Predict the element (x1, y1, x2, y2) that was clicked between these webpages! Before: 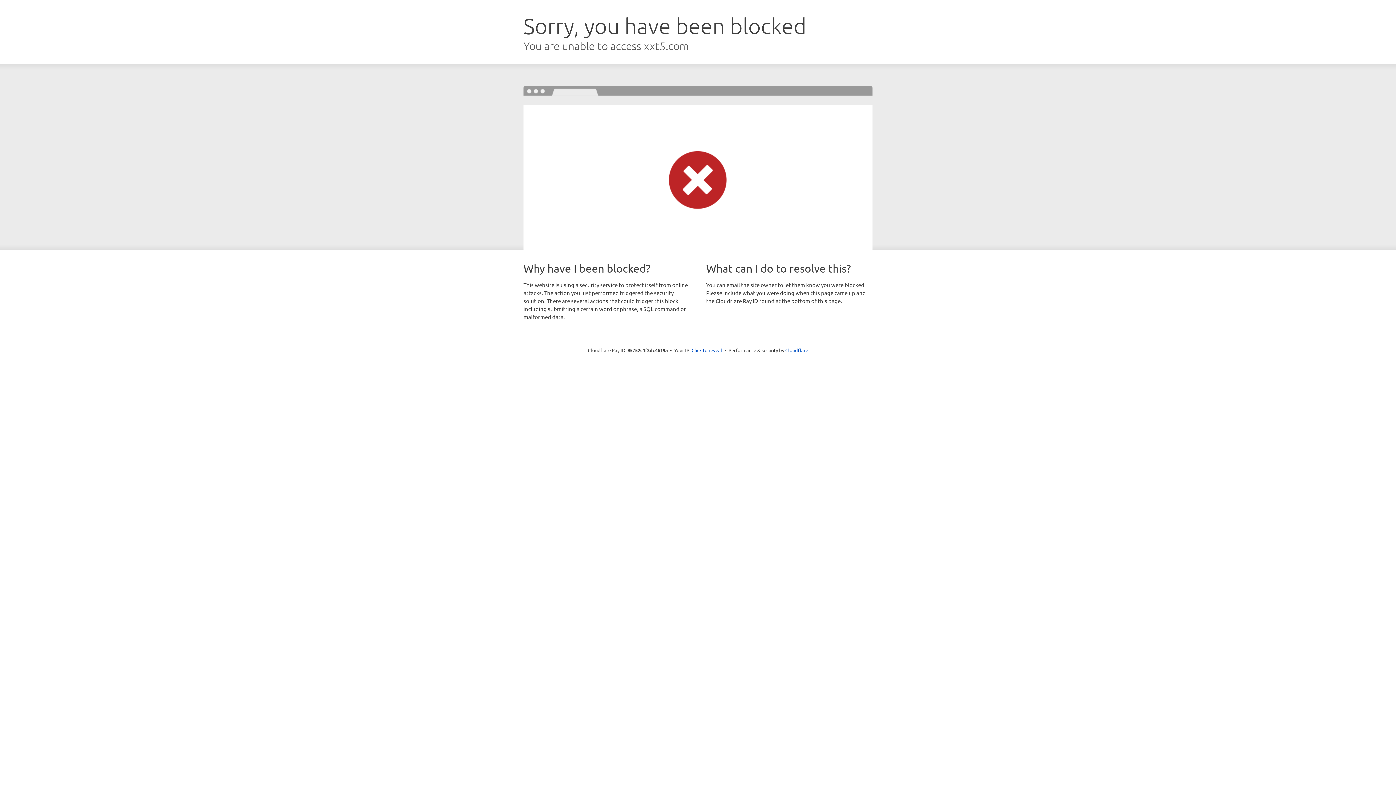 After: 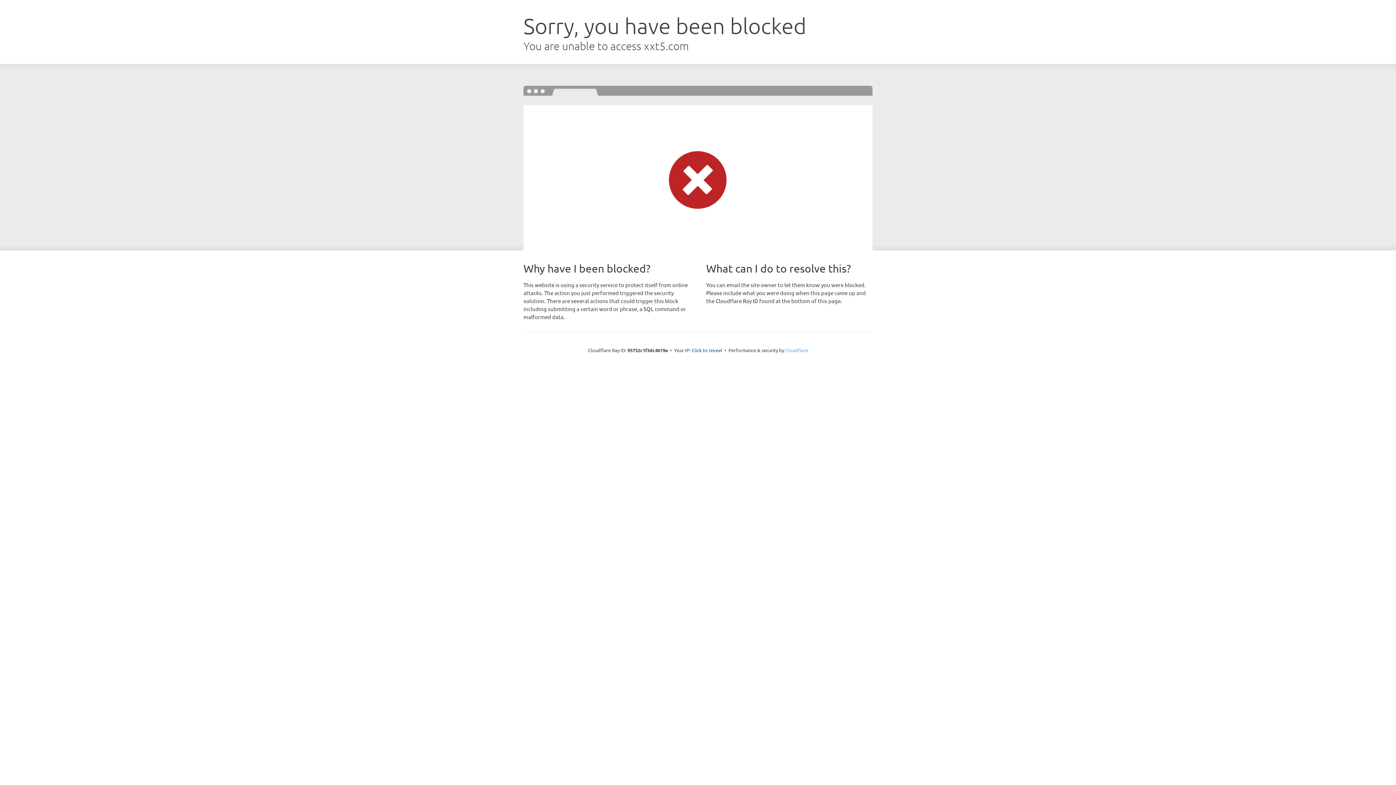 Action: bbox: (785, 347, 808, 353) label: Cloudflare